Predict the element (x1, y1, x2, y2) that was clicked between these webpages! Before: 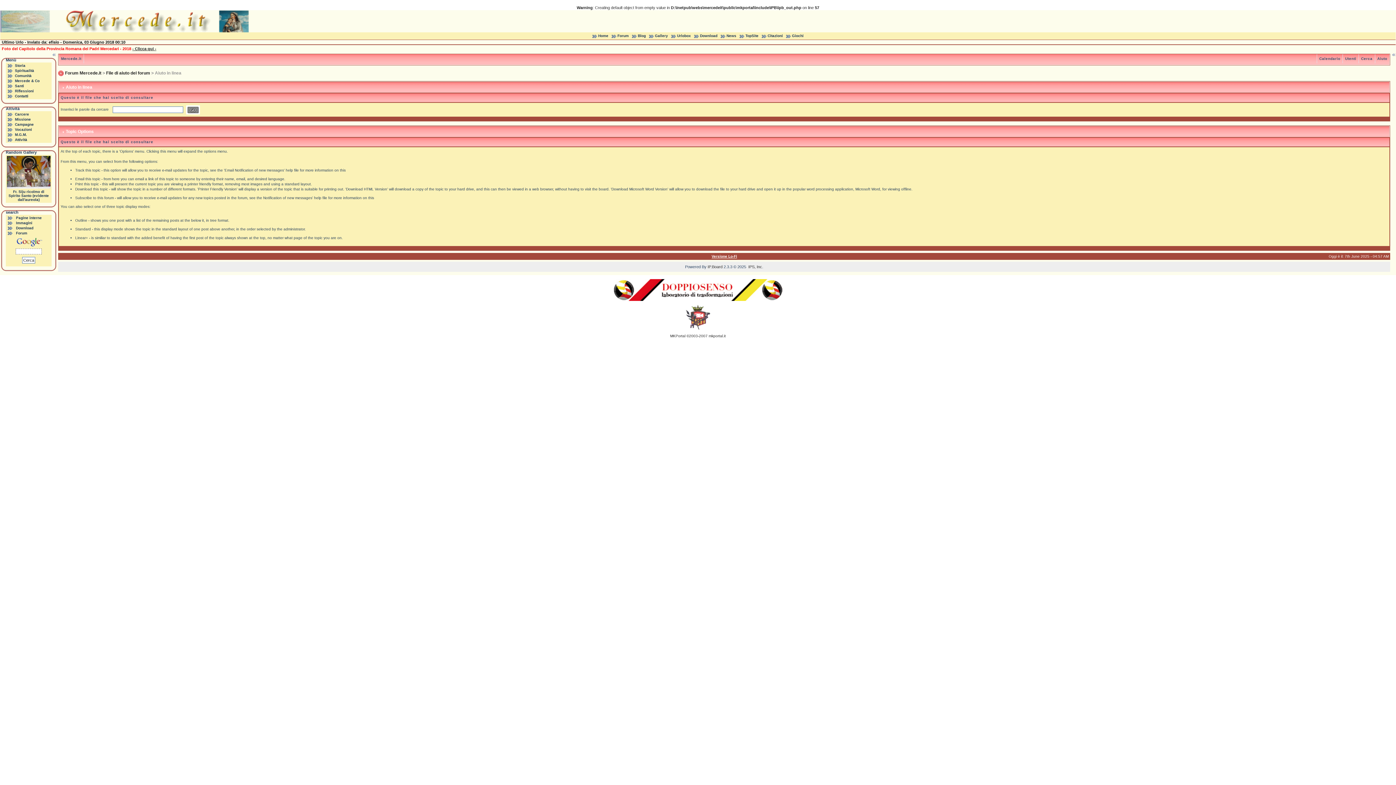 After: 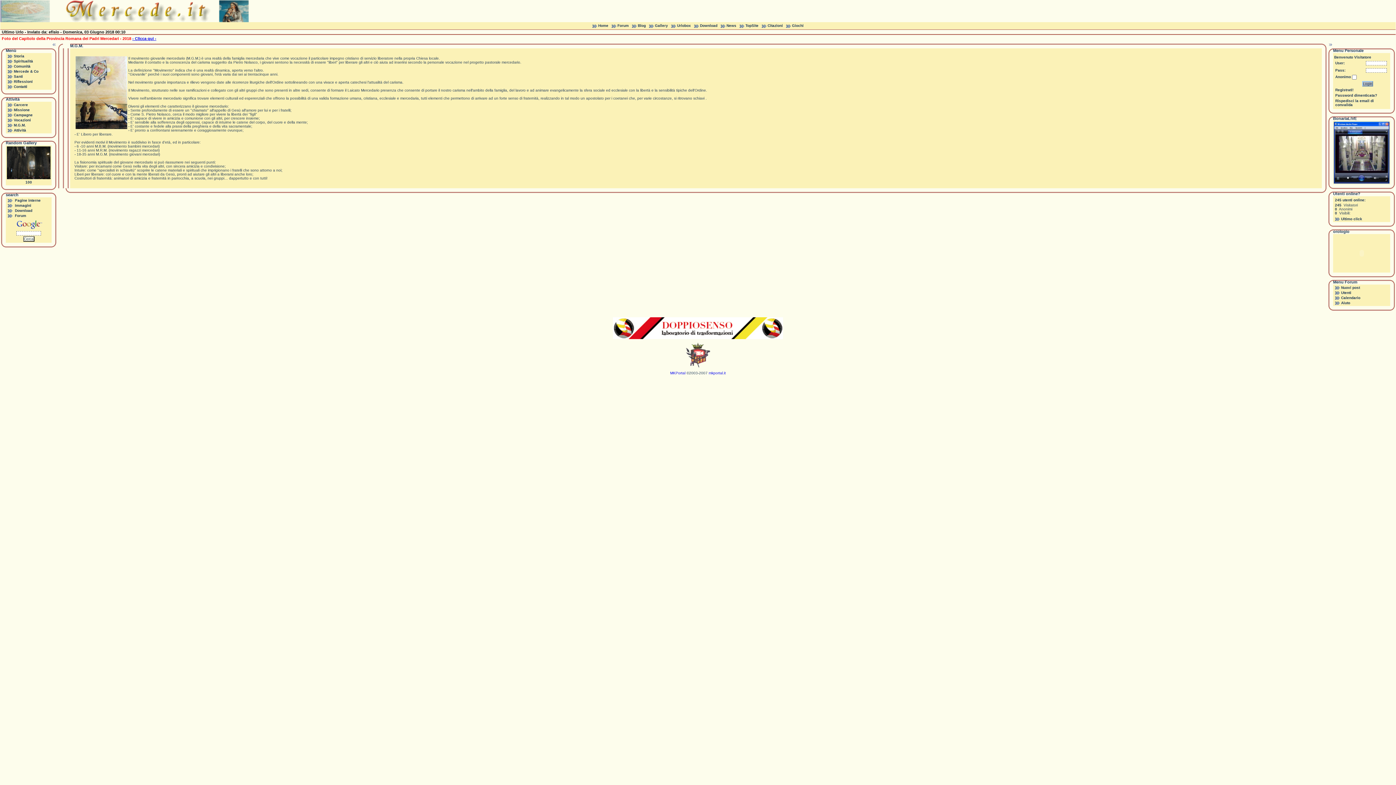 Action: label: M.G.M. bbox: (14, 132, 26, 136)